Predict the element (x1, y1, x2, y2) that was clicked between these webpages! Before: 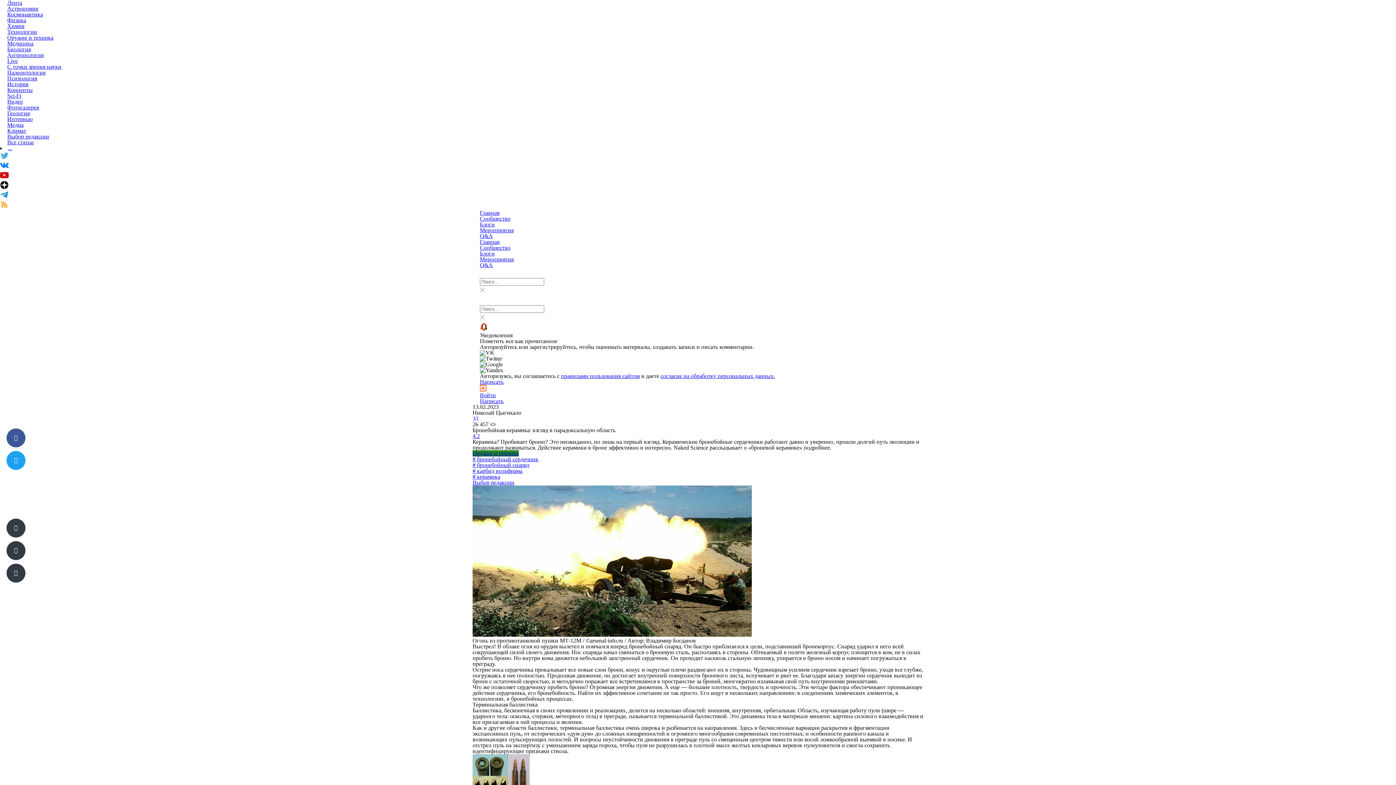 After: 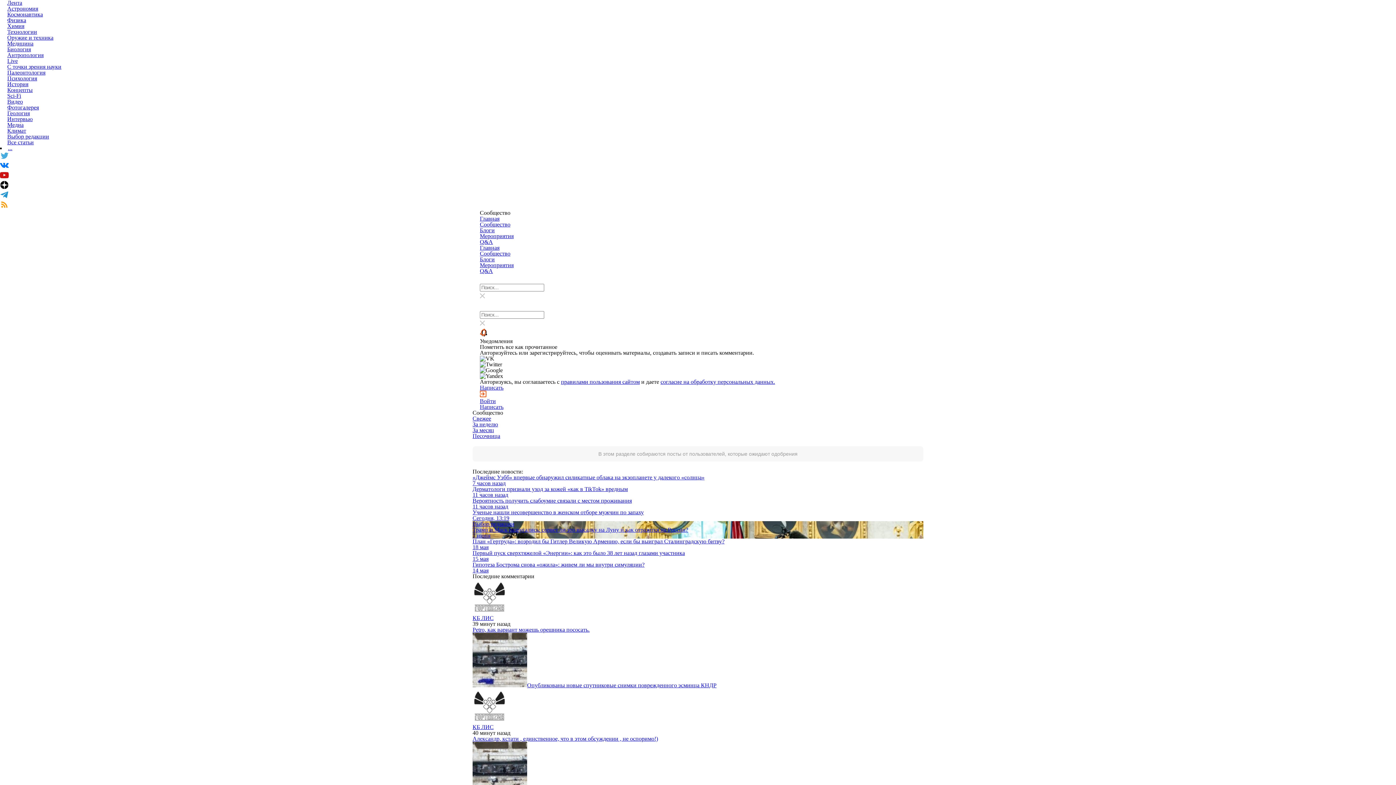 Action: label: Сообщество bbox: (480, 215, 510, 221)